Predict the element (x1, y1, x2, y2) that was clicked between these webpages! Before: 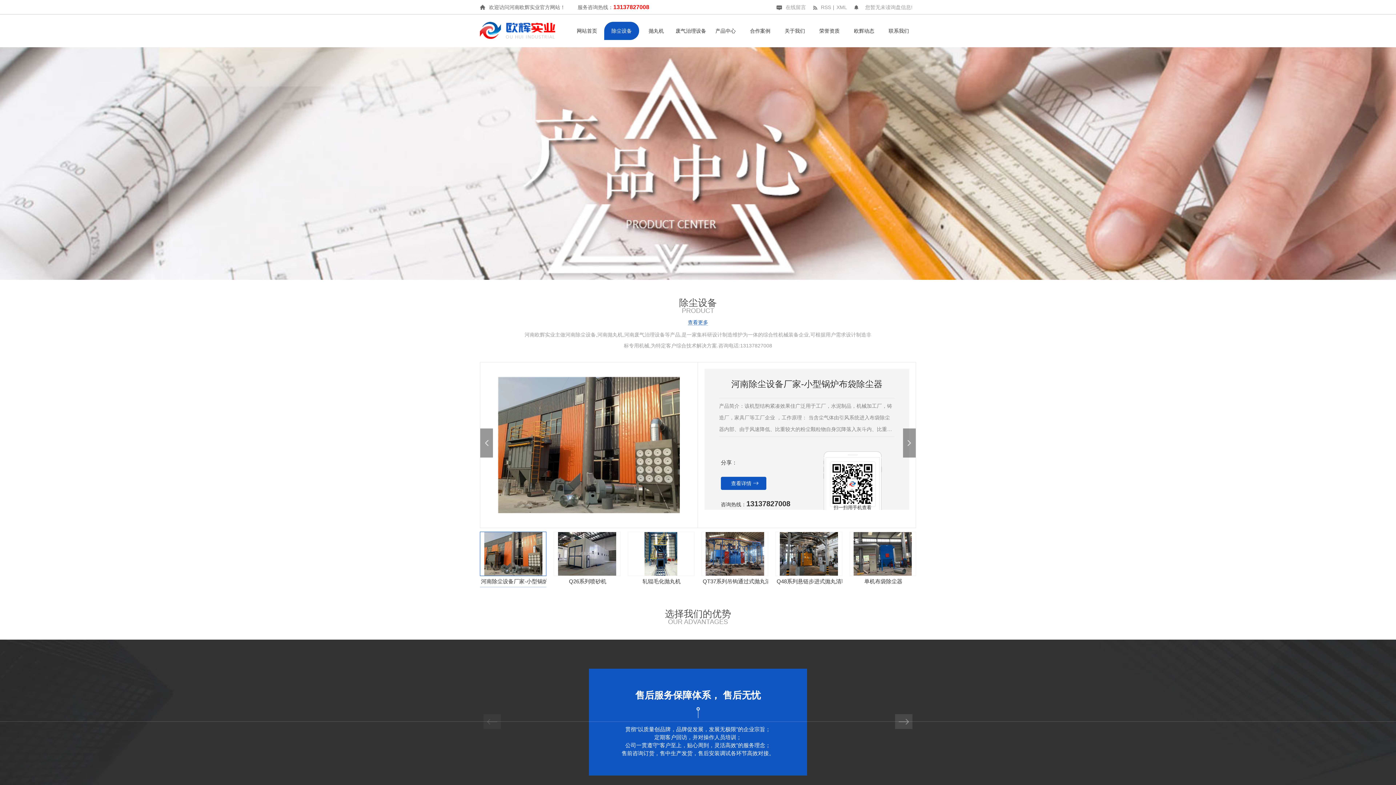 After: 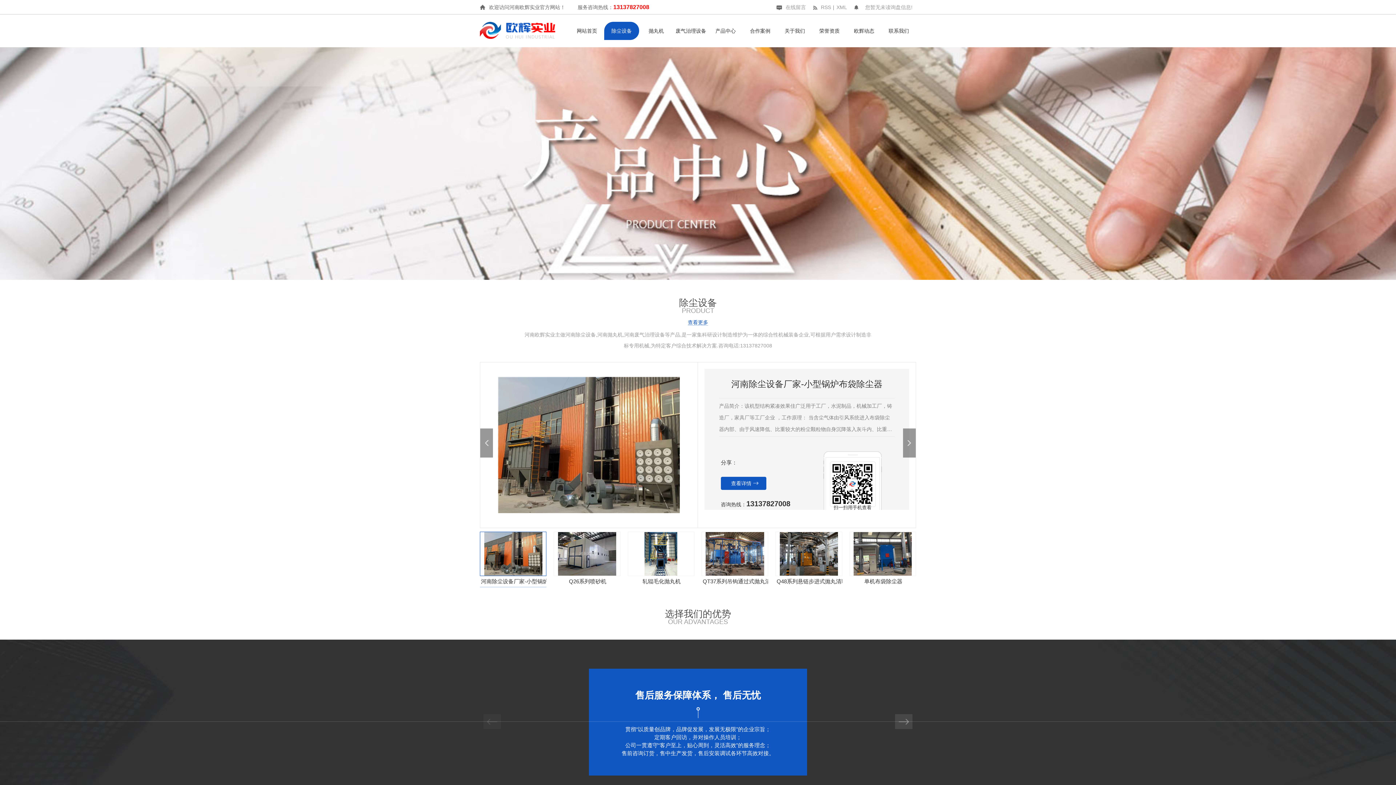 Action: label: 除尘设备 bbox: (604, 21, 639, 40)